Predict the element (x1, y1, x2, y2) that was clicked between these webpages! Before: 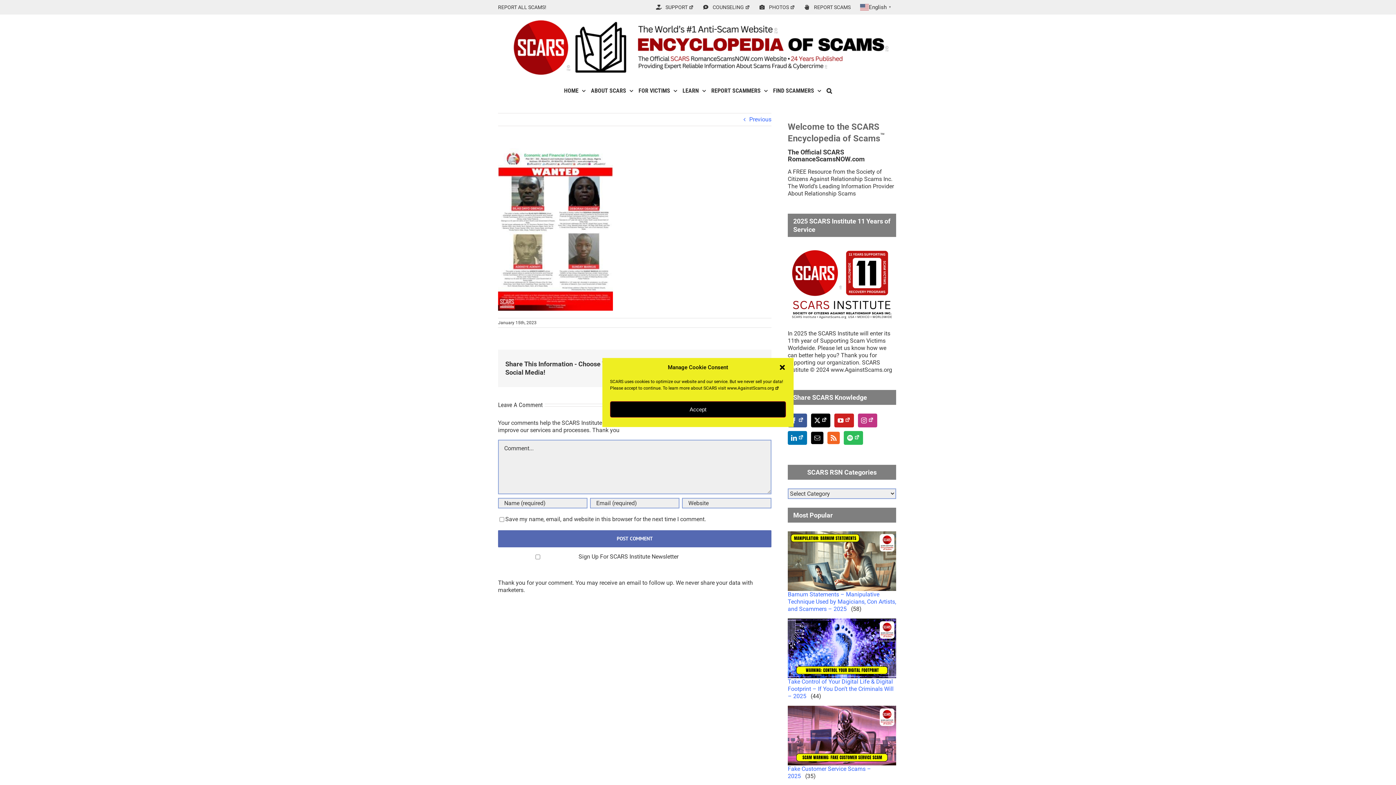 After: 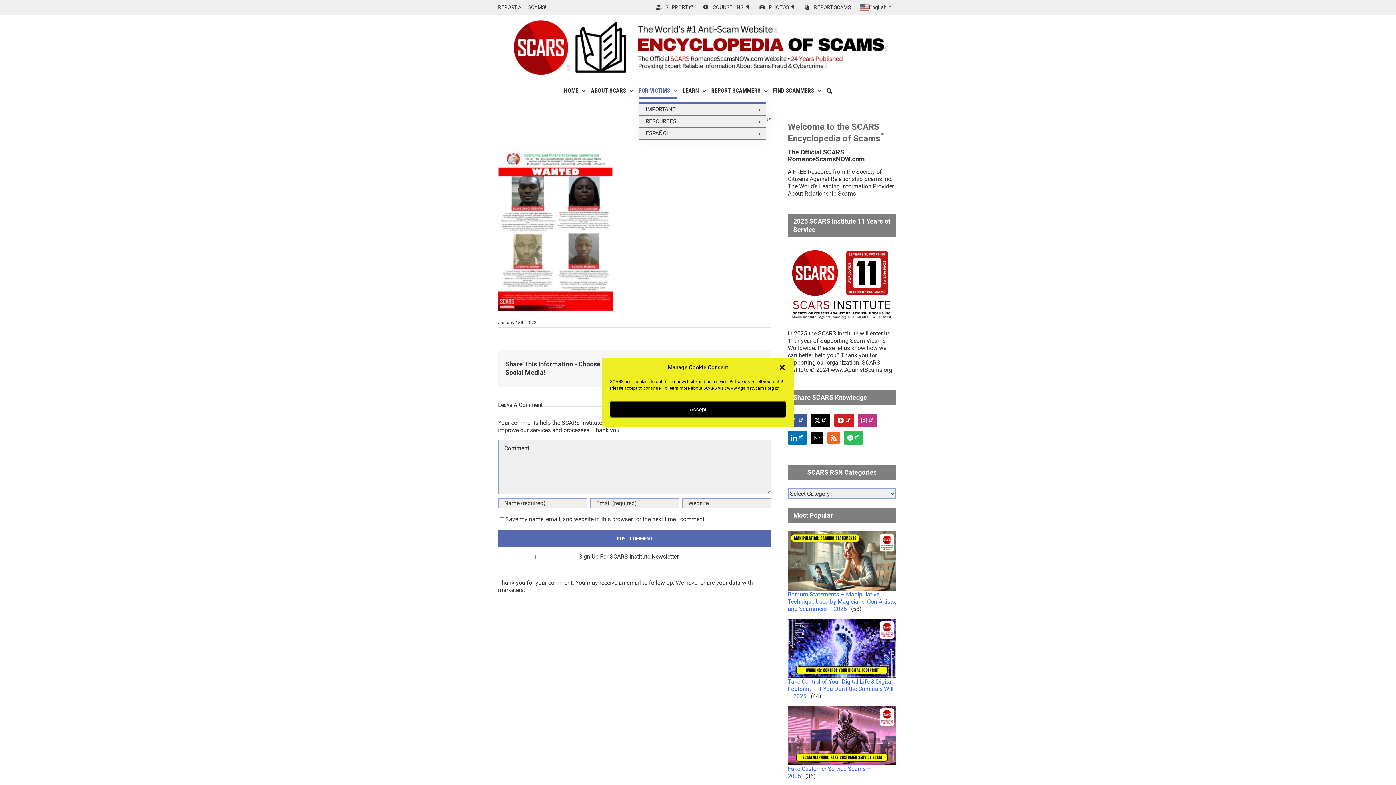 Action: bbox: (638, 80, 677, 101) label: FOR VICTIMS